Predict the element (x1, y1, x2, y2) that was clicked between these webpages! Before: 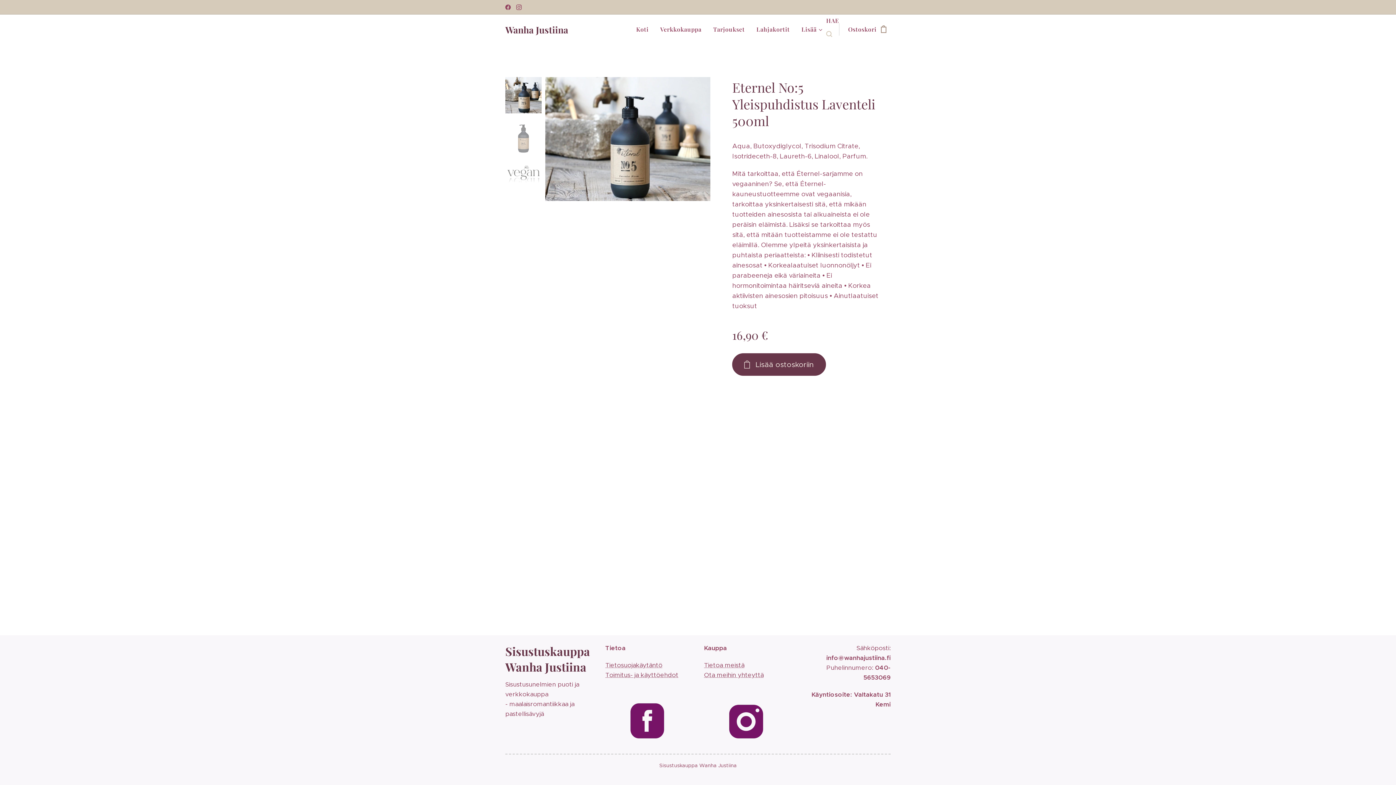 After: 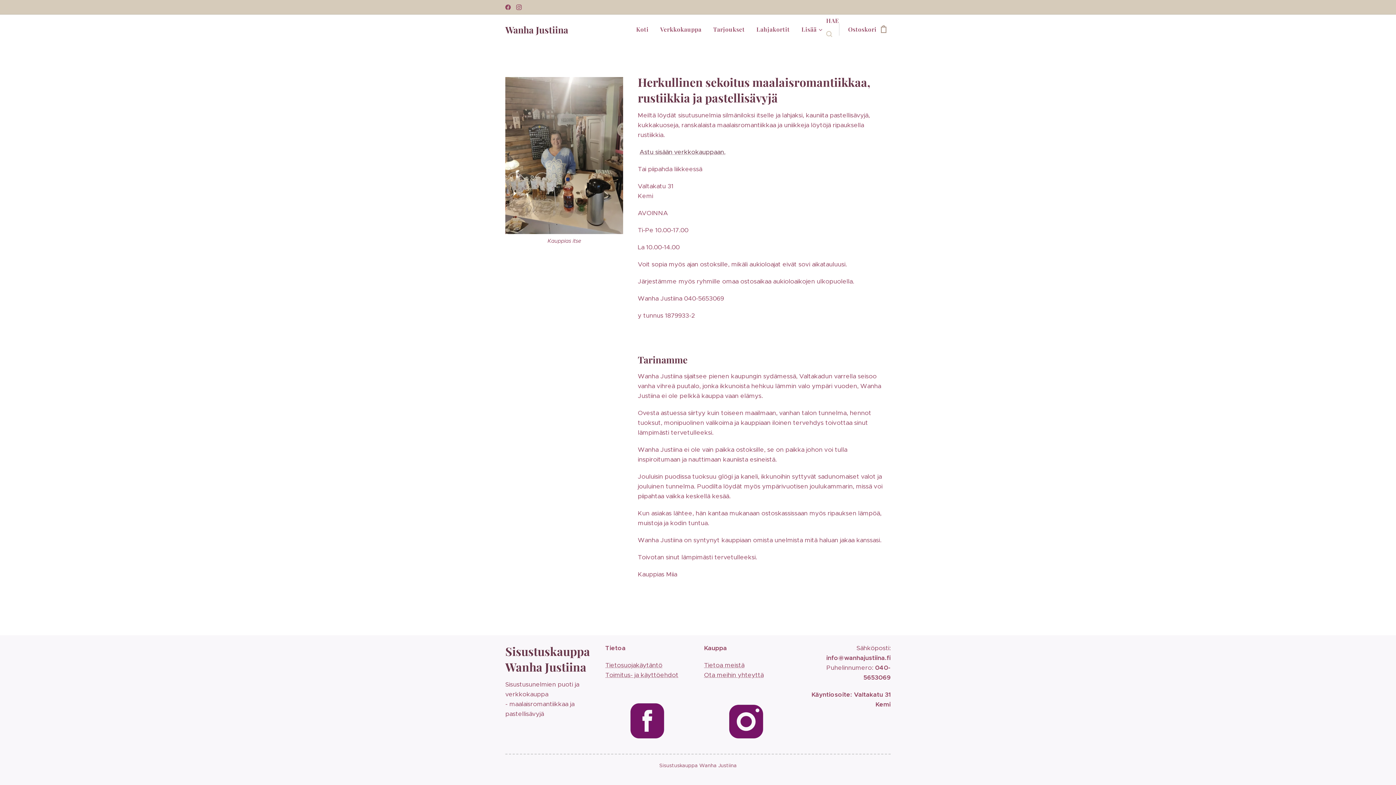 Action: label: Tietoa meistä bbox: (704, 661, 744, 669)